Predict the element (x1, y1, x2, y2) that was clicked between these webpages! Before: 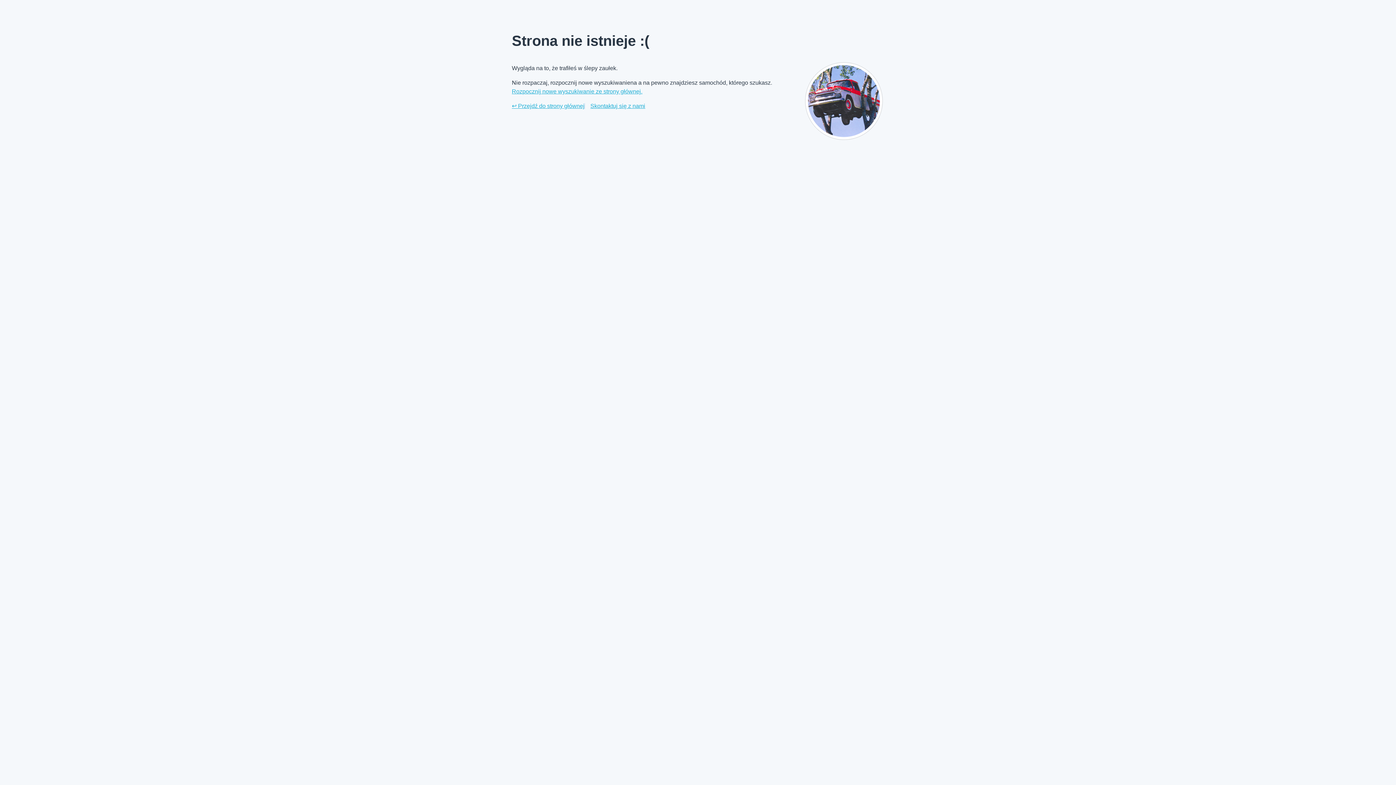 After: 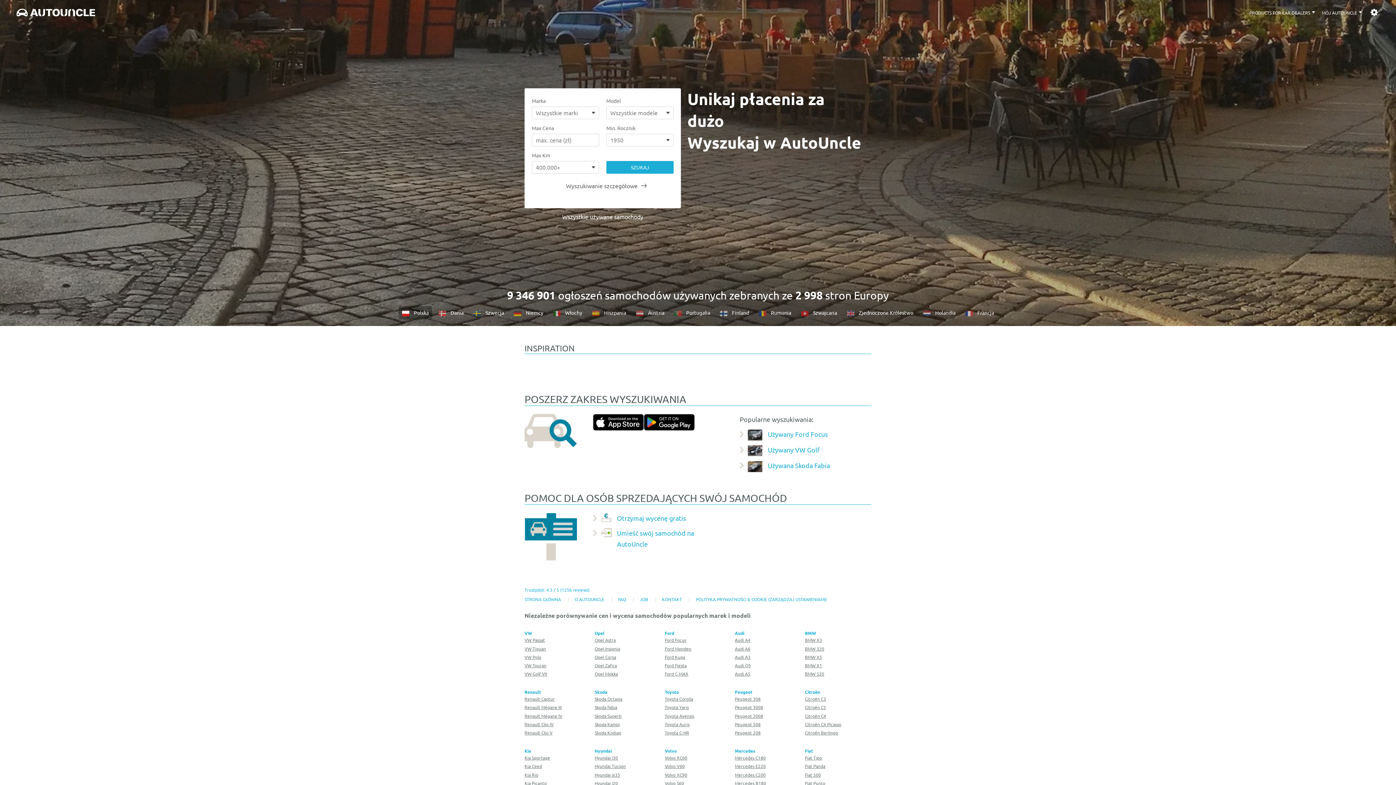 Action: label: Rozpocznij nowe wyszukiwanie ze strony głównej. bbox: (512, 87, 642, 96)